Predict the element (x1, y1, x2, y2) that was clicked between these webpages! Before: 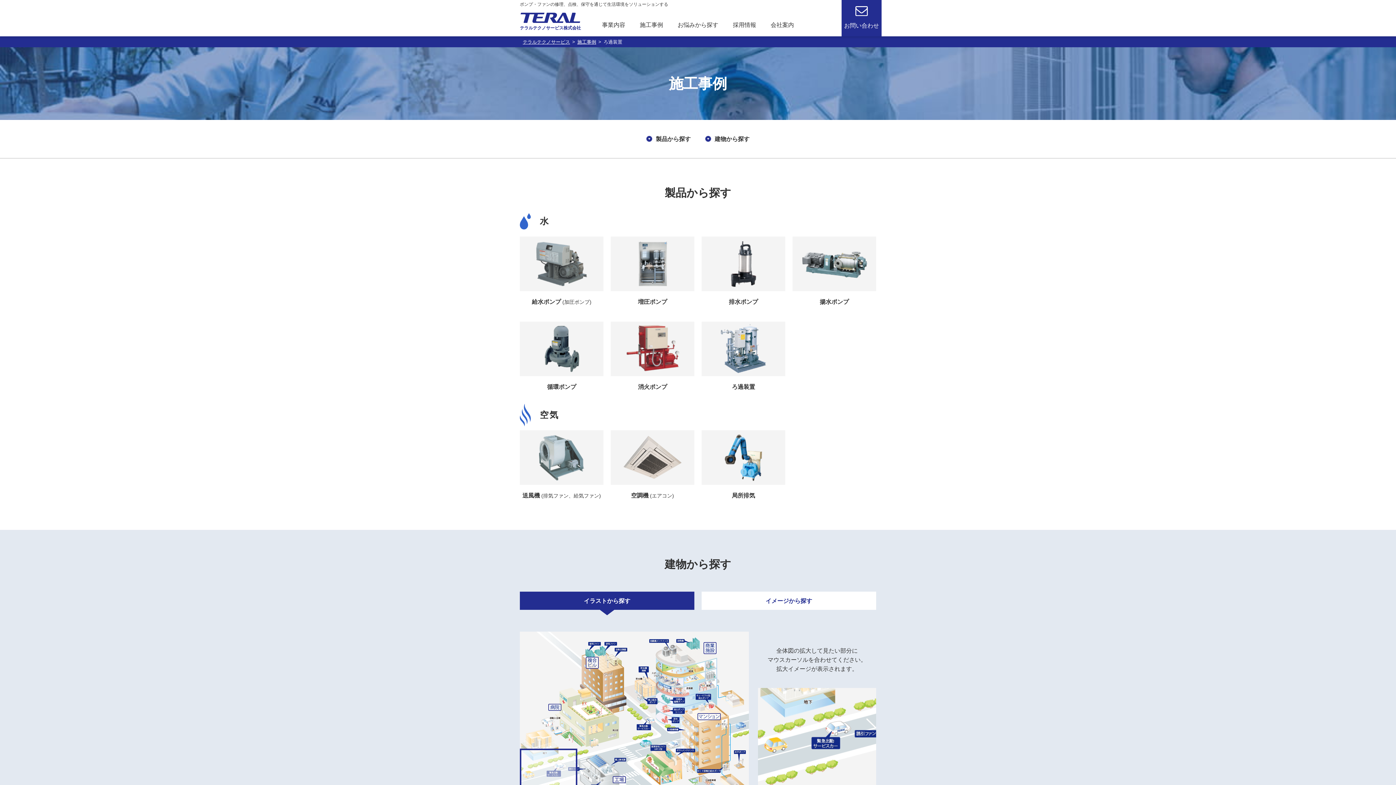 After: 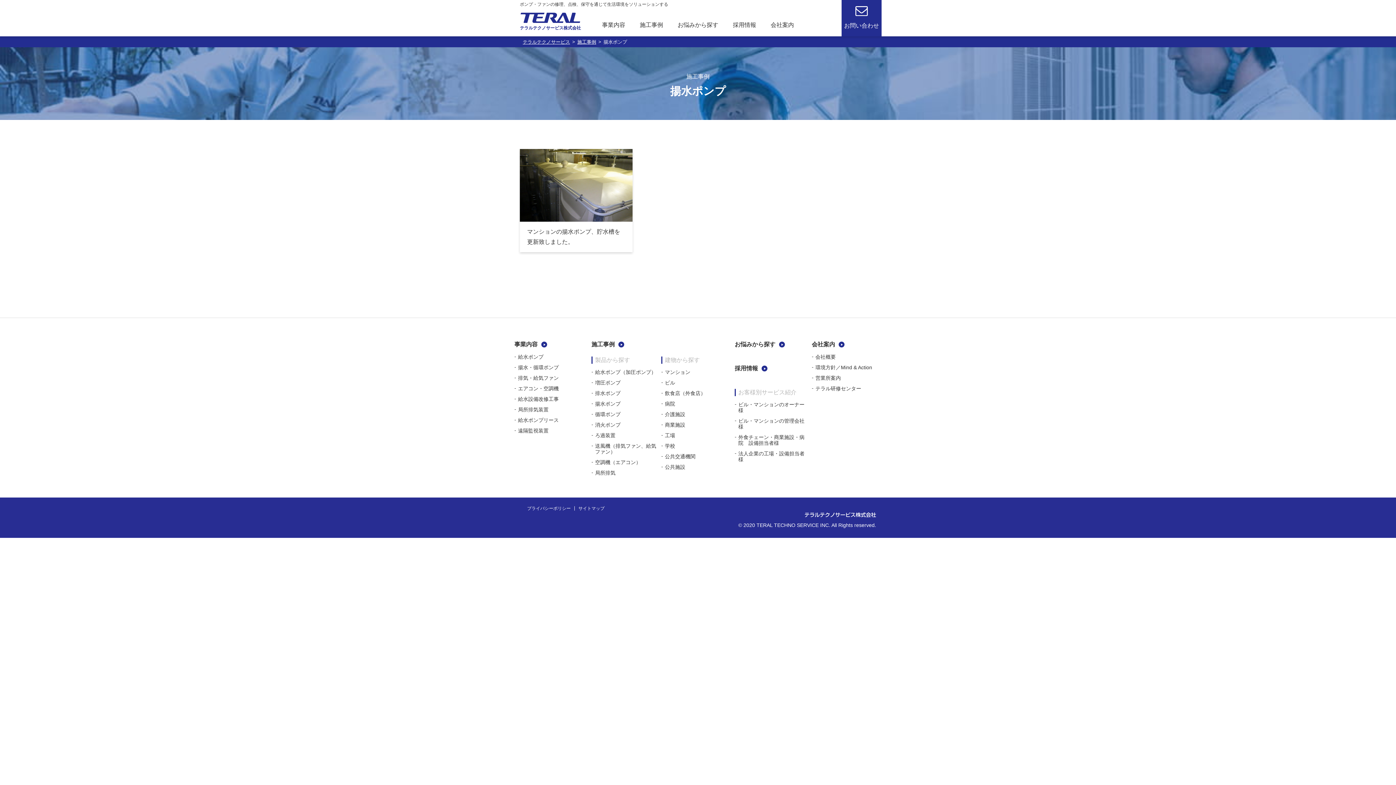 Action: label: 揚水ポンプ bbox: (792, 236, 876, 307)